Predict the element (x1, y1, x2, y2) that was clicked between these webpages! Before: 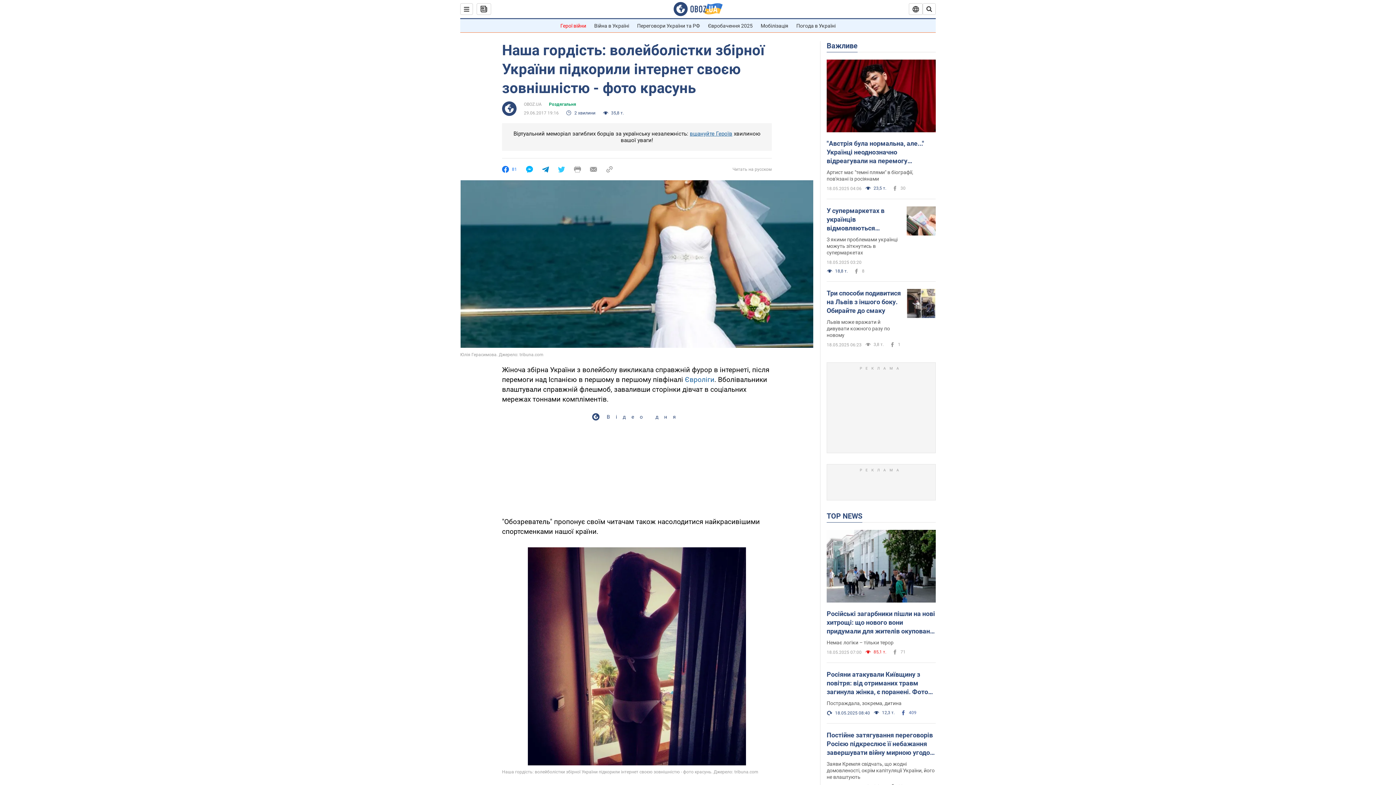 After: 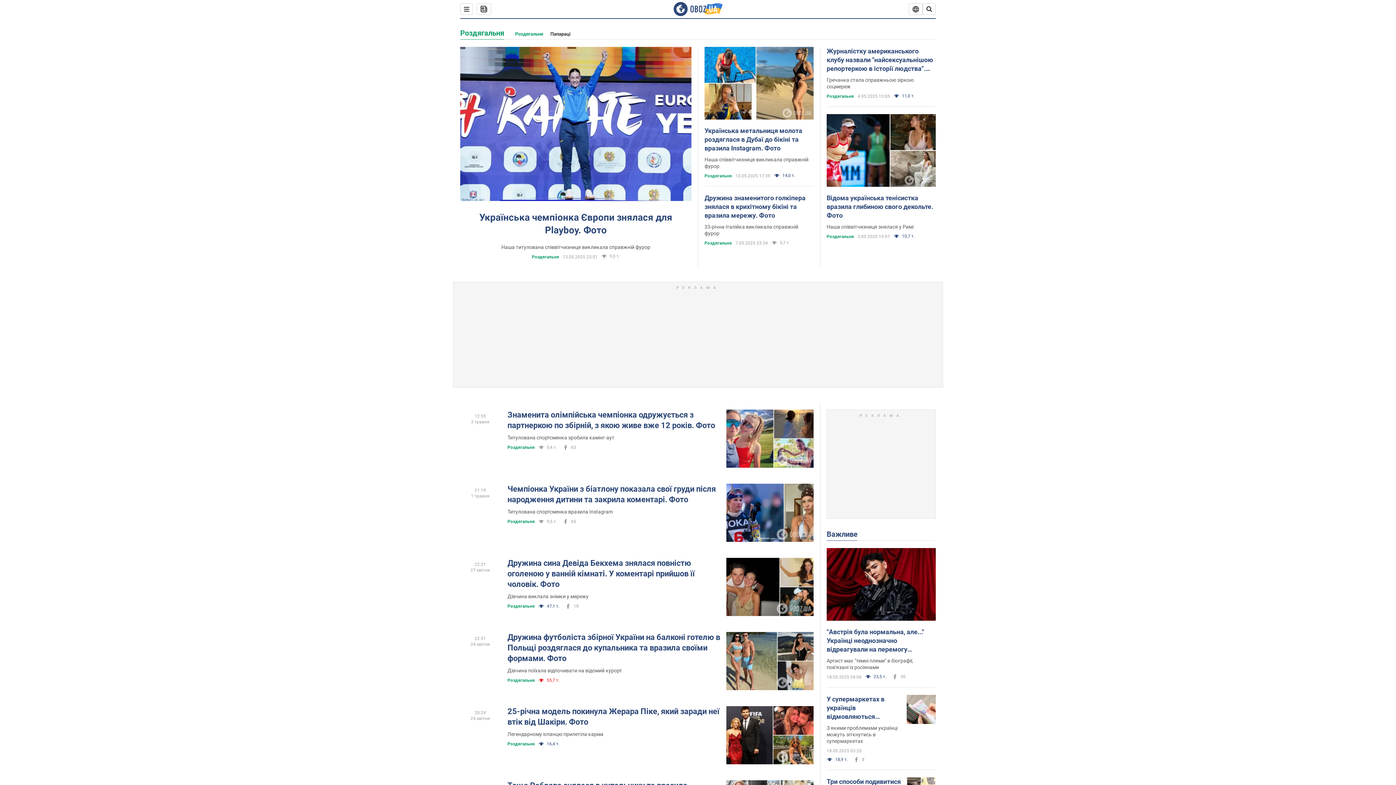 Action: bbox: (549, 101, 576, 107) label: Роздягальня